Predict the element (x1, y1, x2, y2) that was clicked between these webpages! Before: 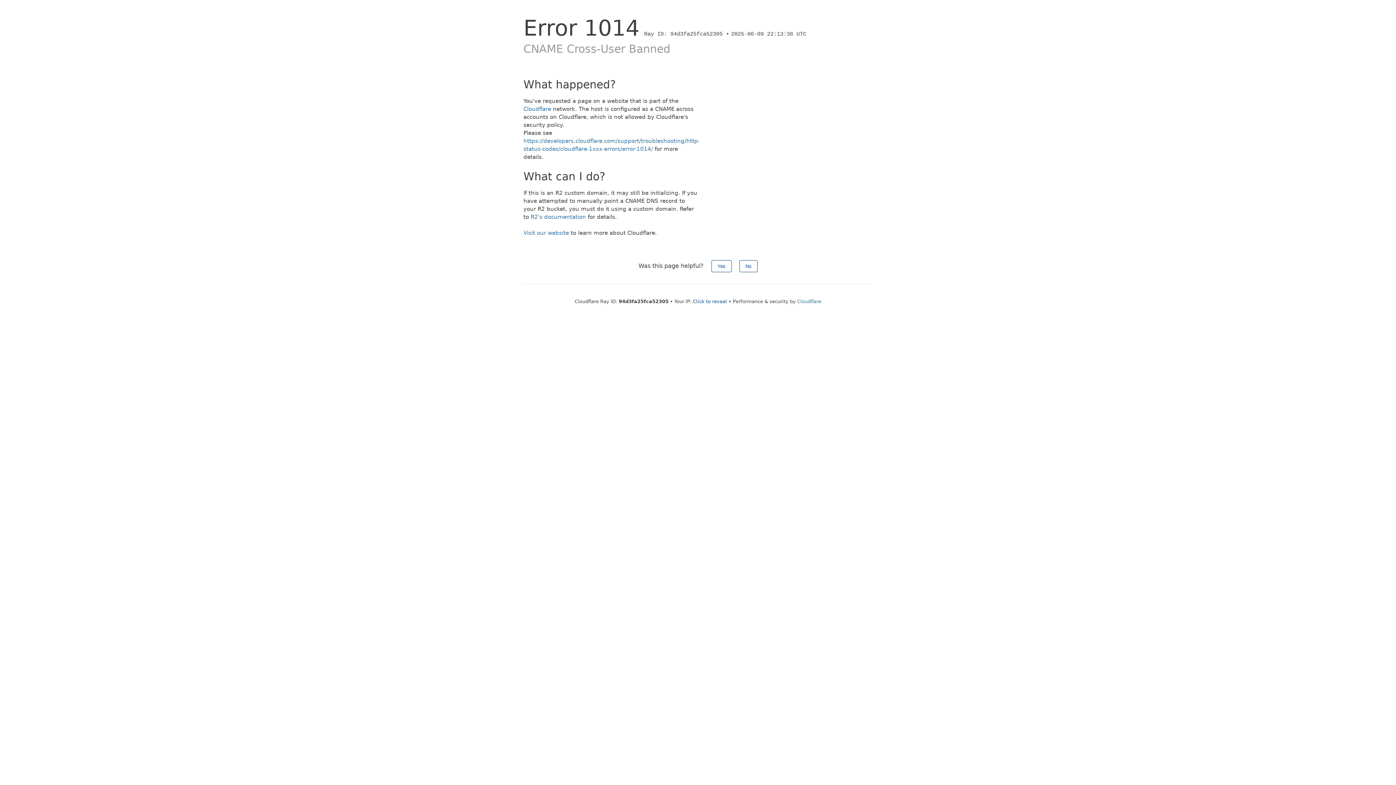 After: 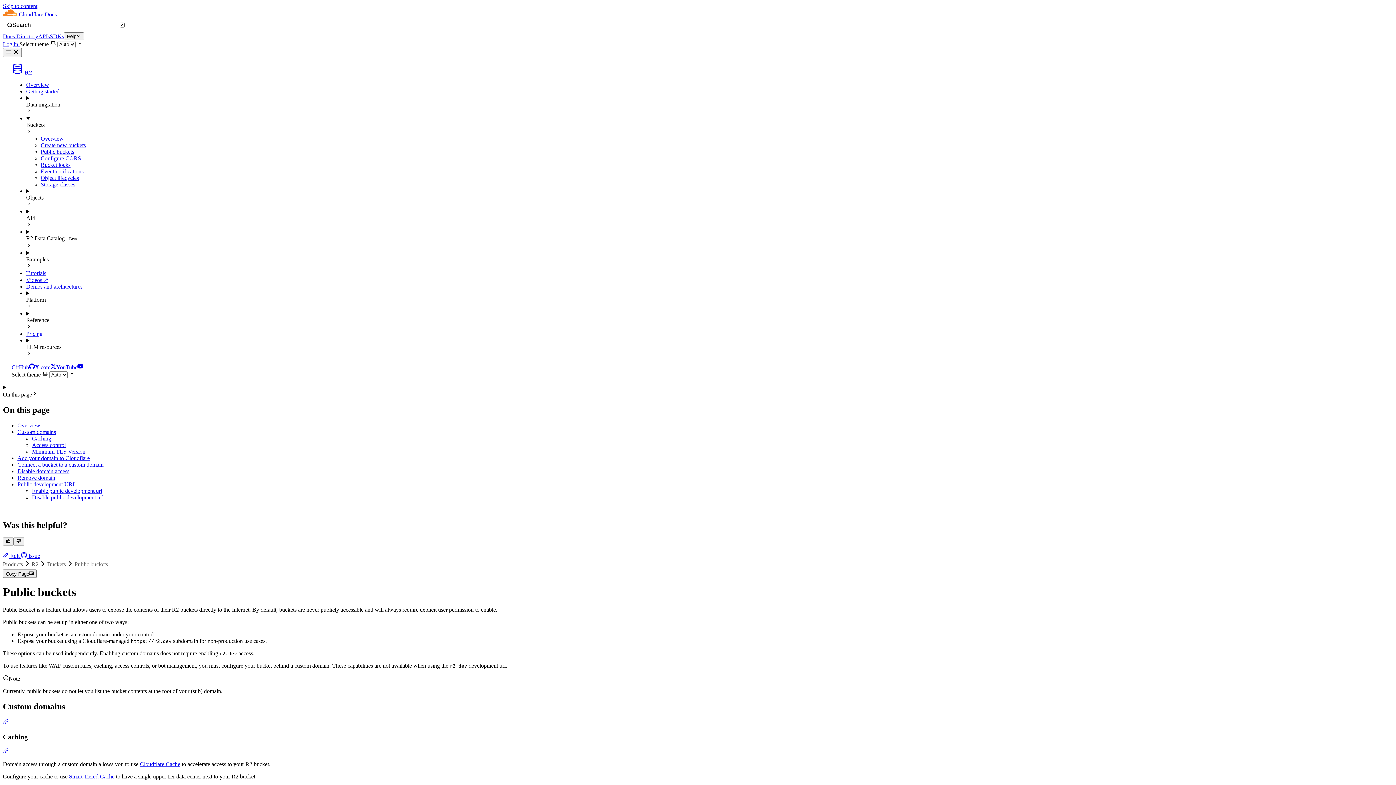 Action: bbox: (530, 213, 586, 220) label: R2's documentation